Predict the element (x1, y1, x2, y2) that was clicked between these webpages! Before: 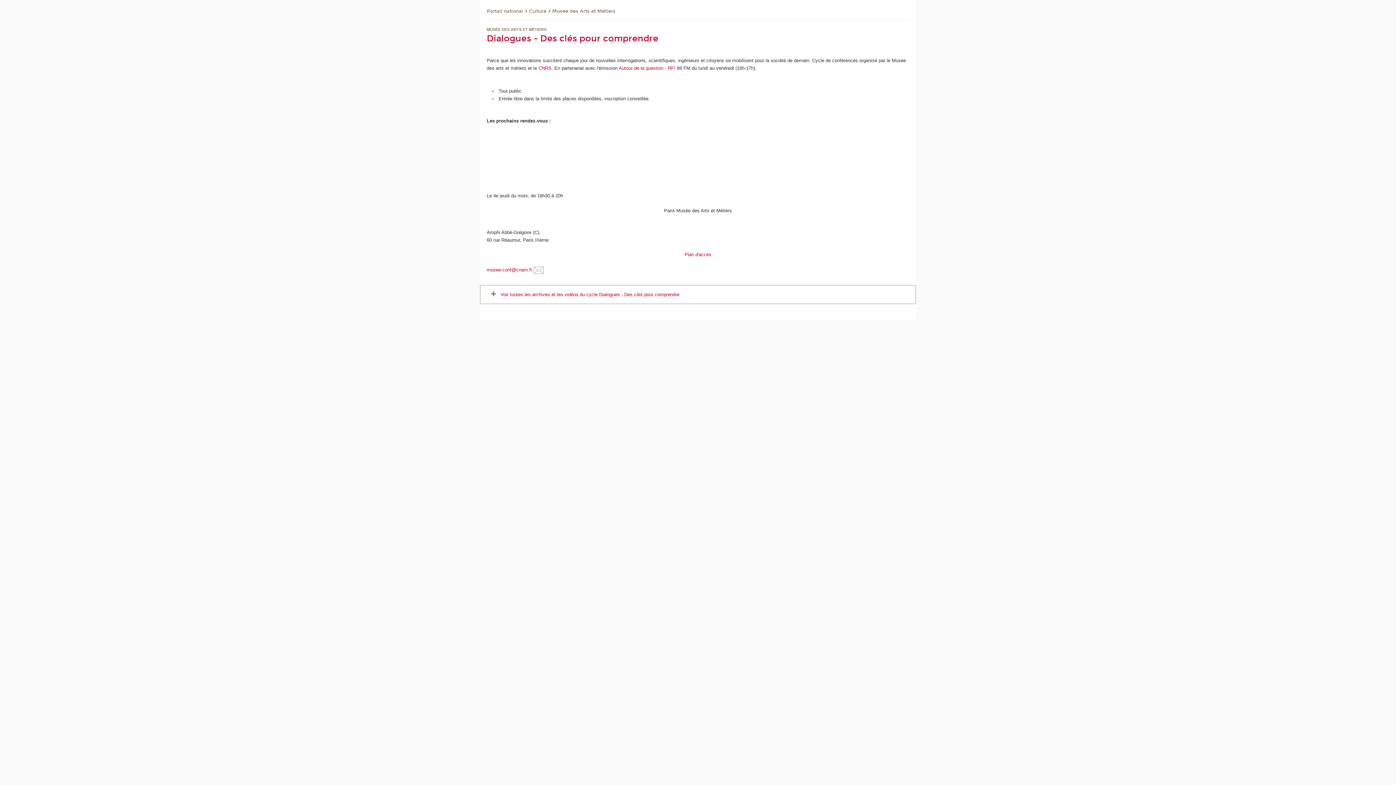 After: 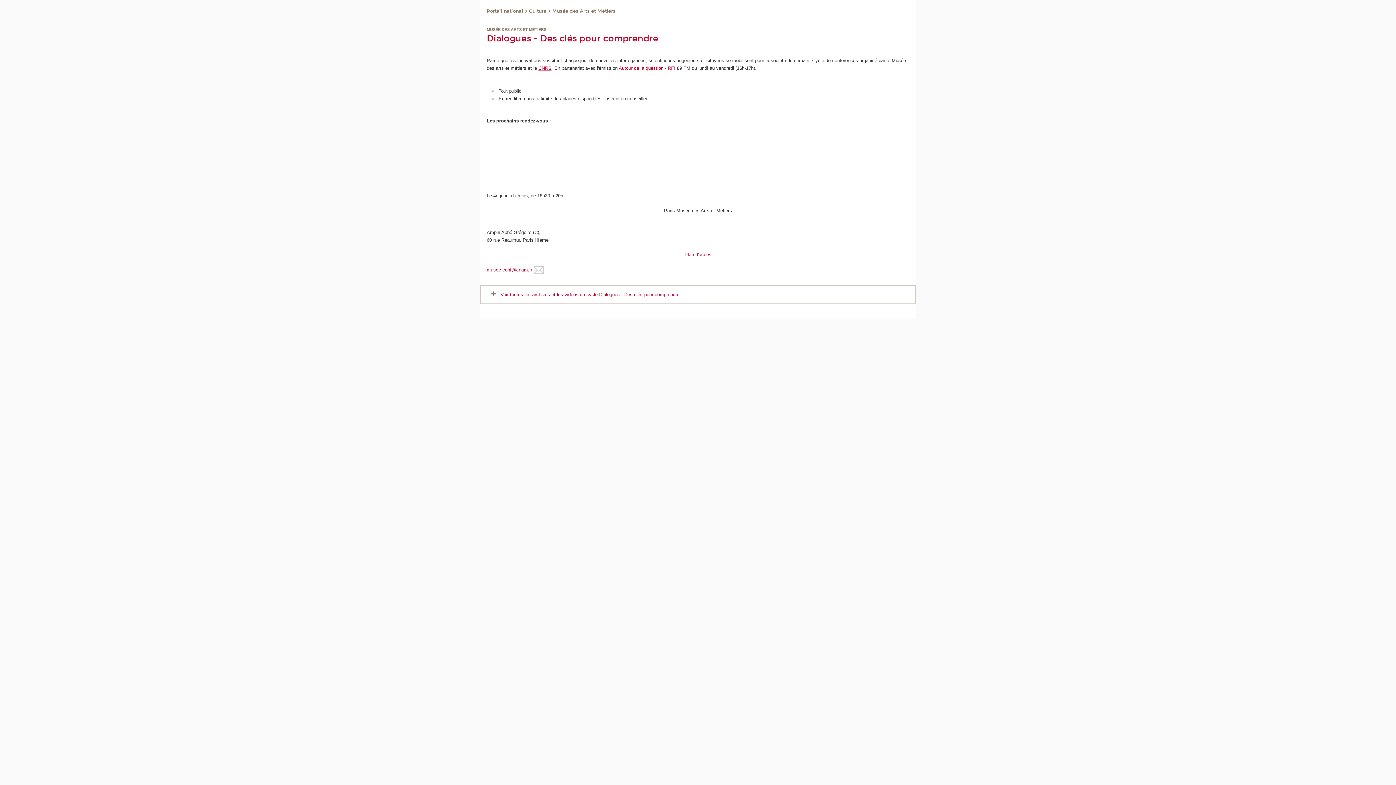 Action: label: CNRS bbox: (538, 65, 551, 70)